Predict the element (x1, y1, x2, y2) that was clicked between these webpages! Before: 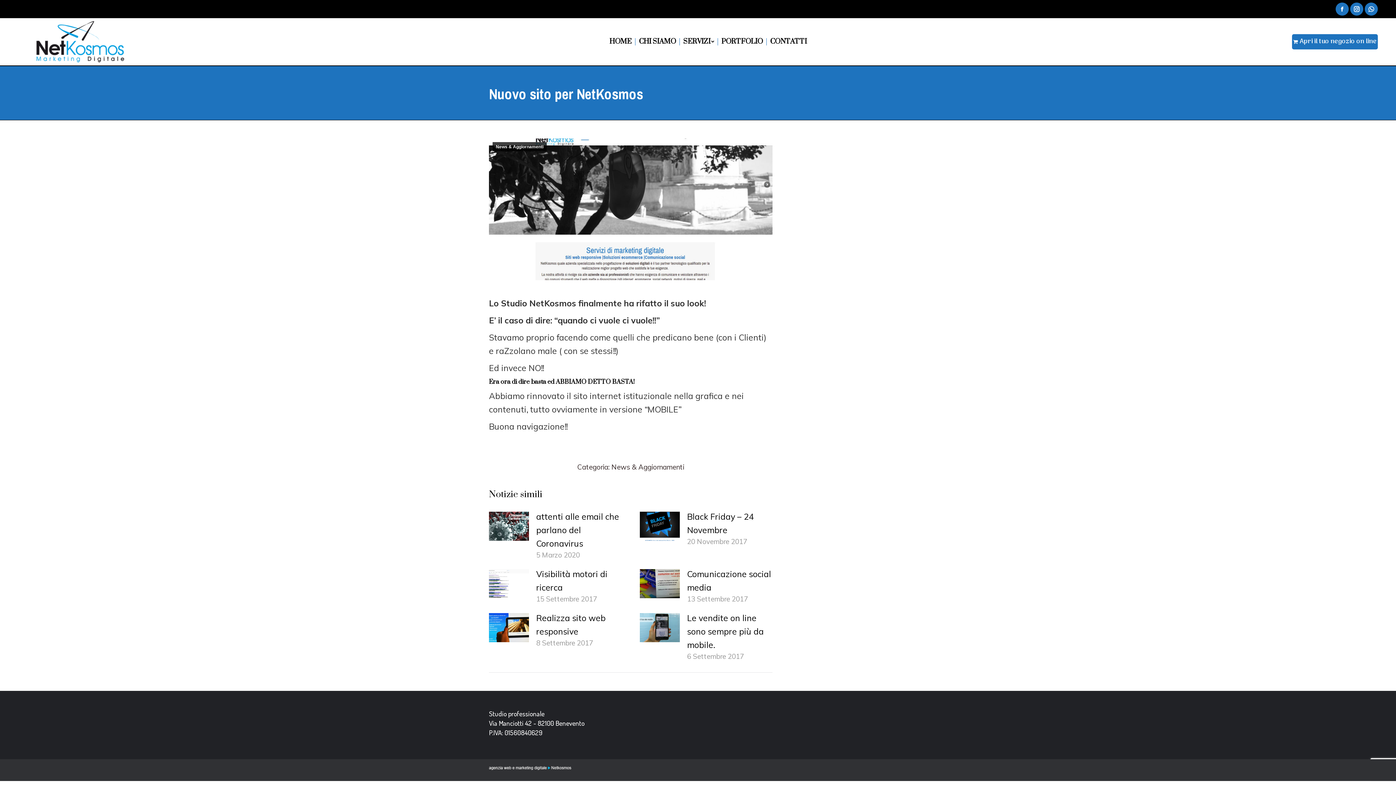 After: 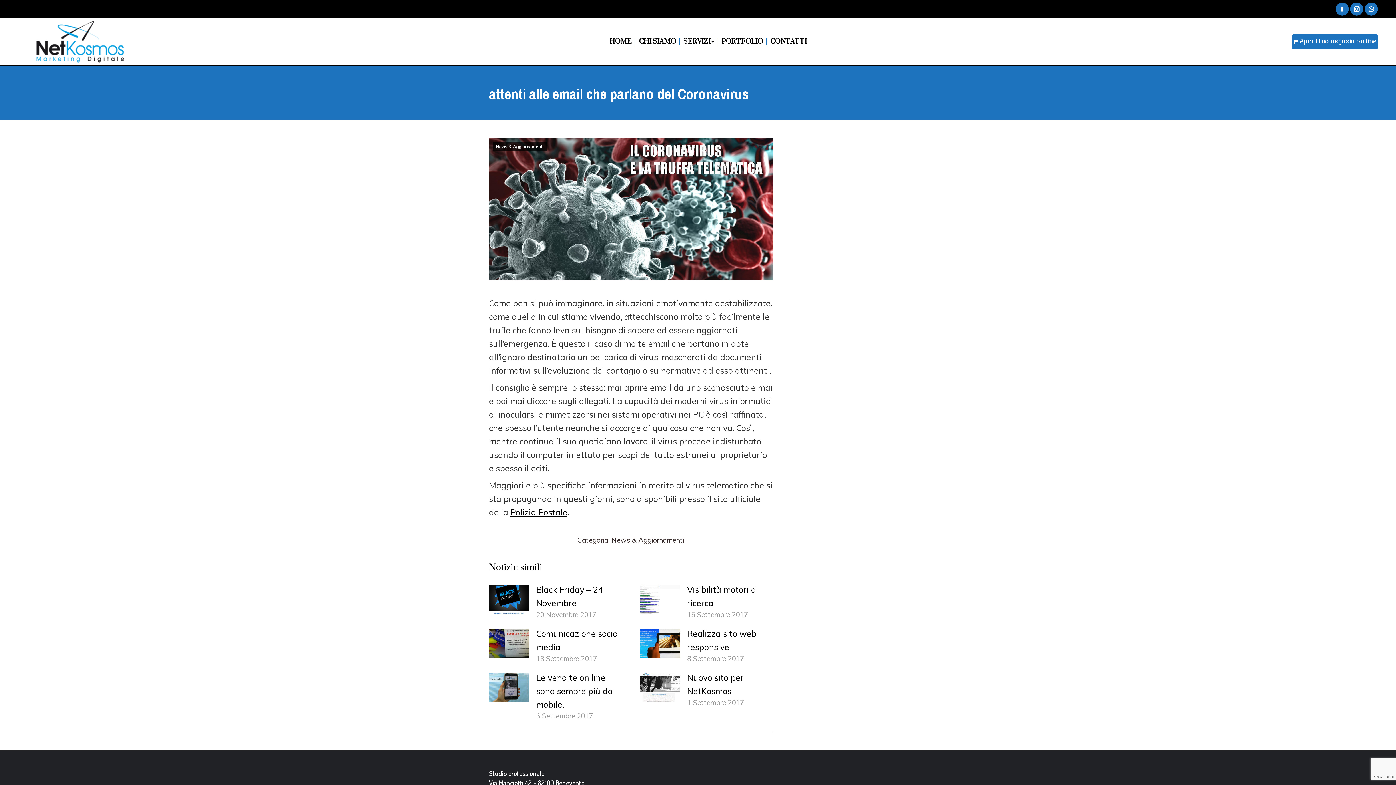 Action: label: Immagine del post bbox: (489, 512, 529, 541)